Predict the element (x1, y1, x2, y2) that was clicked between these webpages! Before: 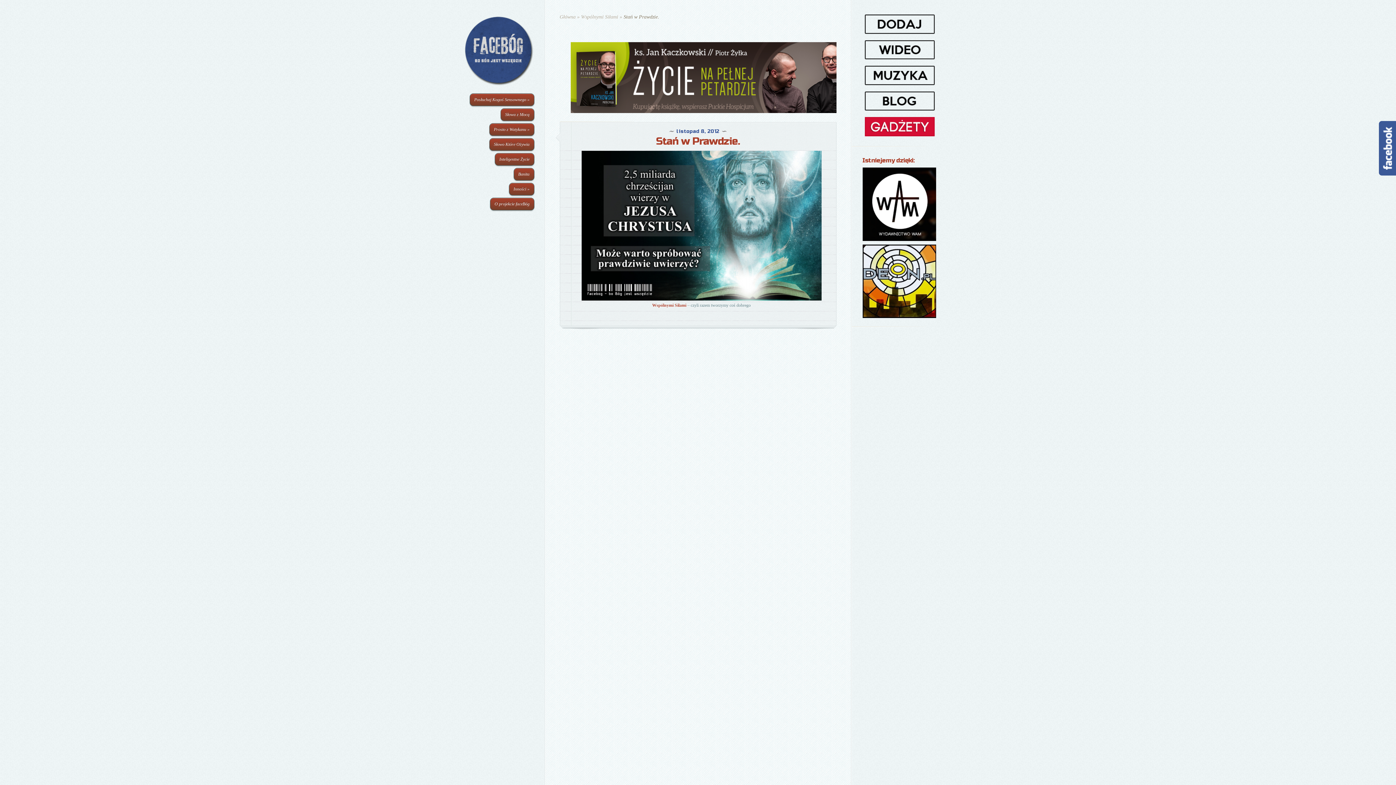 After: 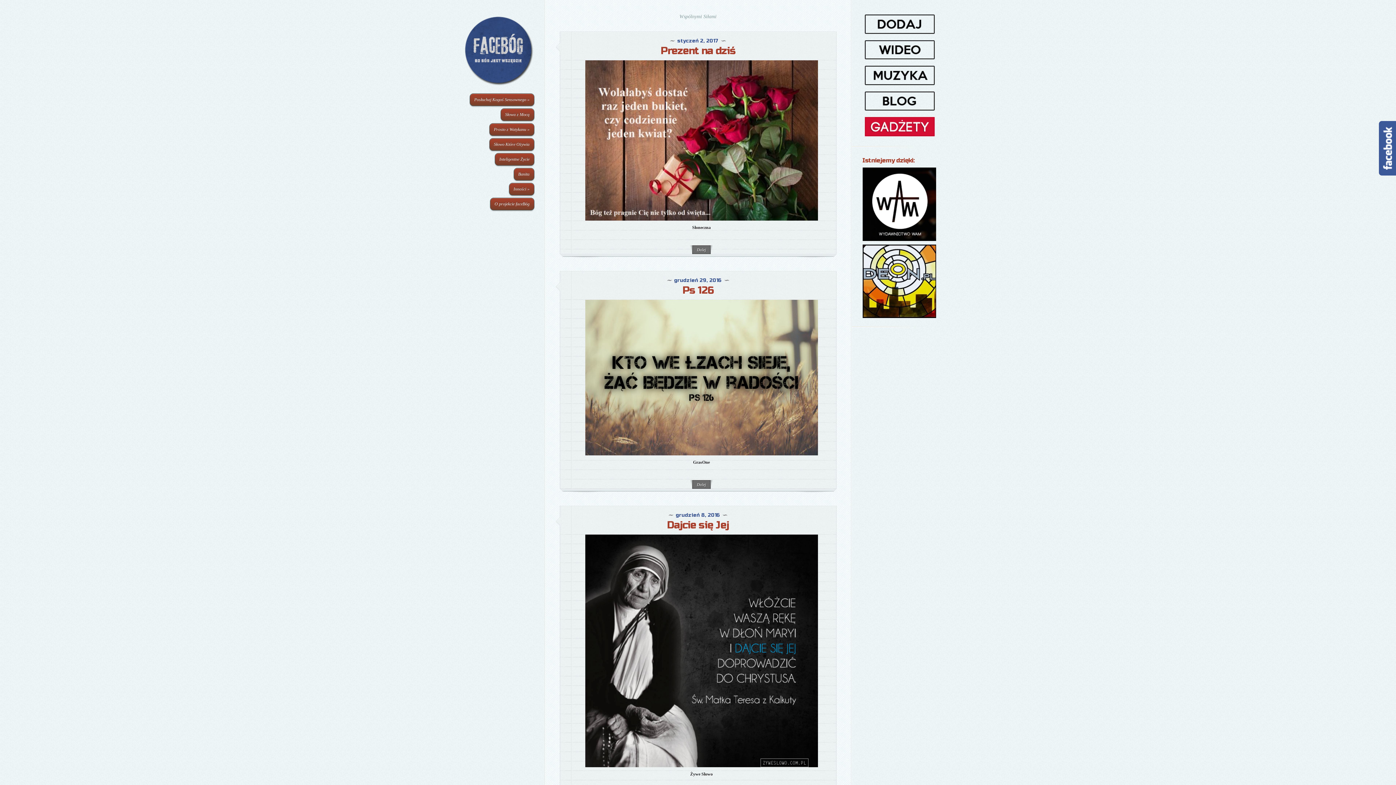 Action: label: Wspólnymi Siłami bbox: (652, 303, 686, 308)